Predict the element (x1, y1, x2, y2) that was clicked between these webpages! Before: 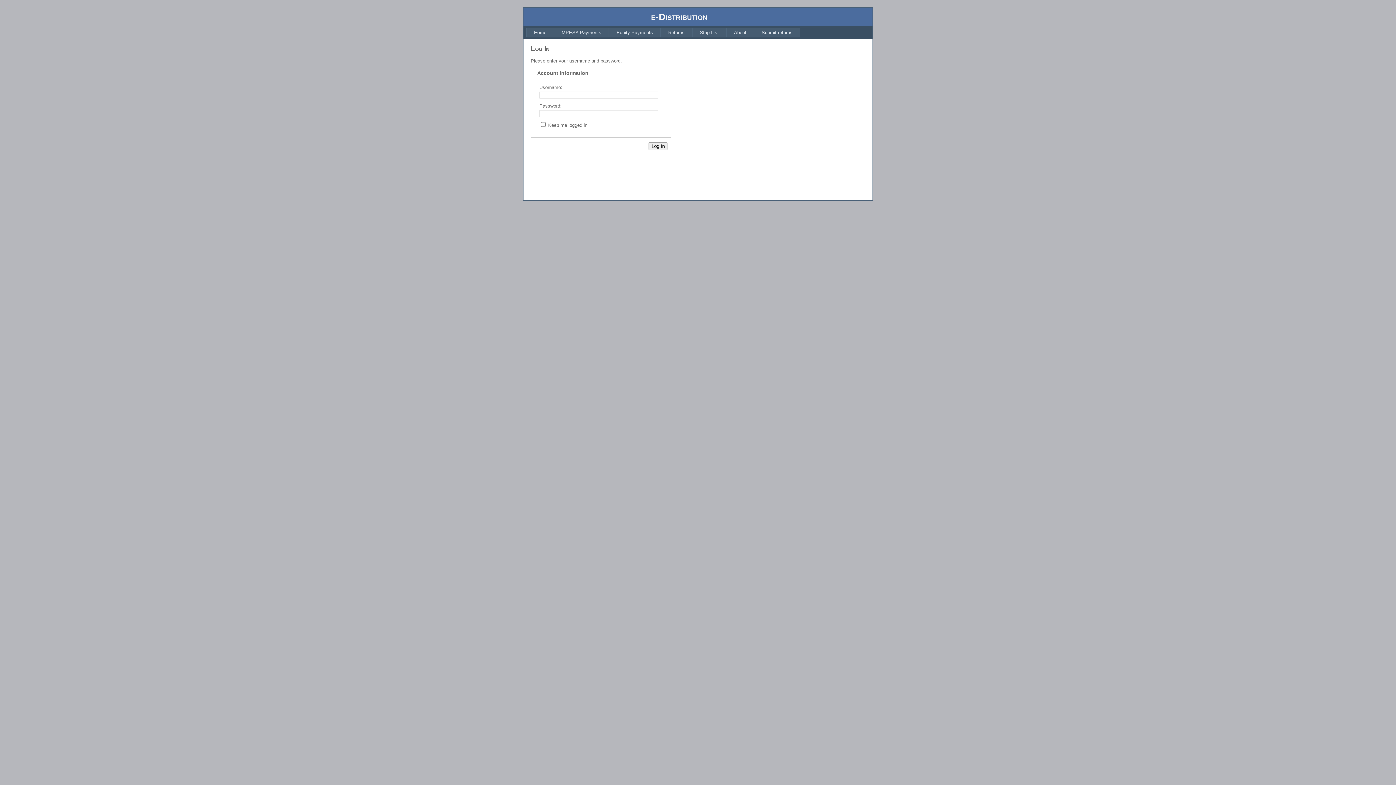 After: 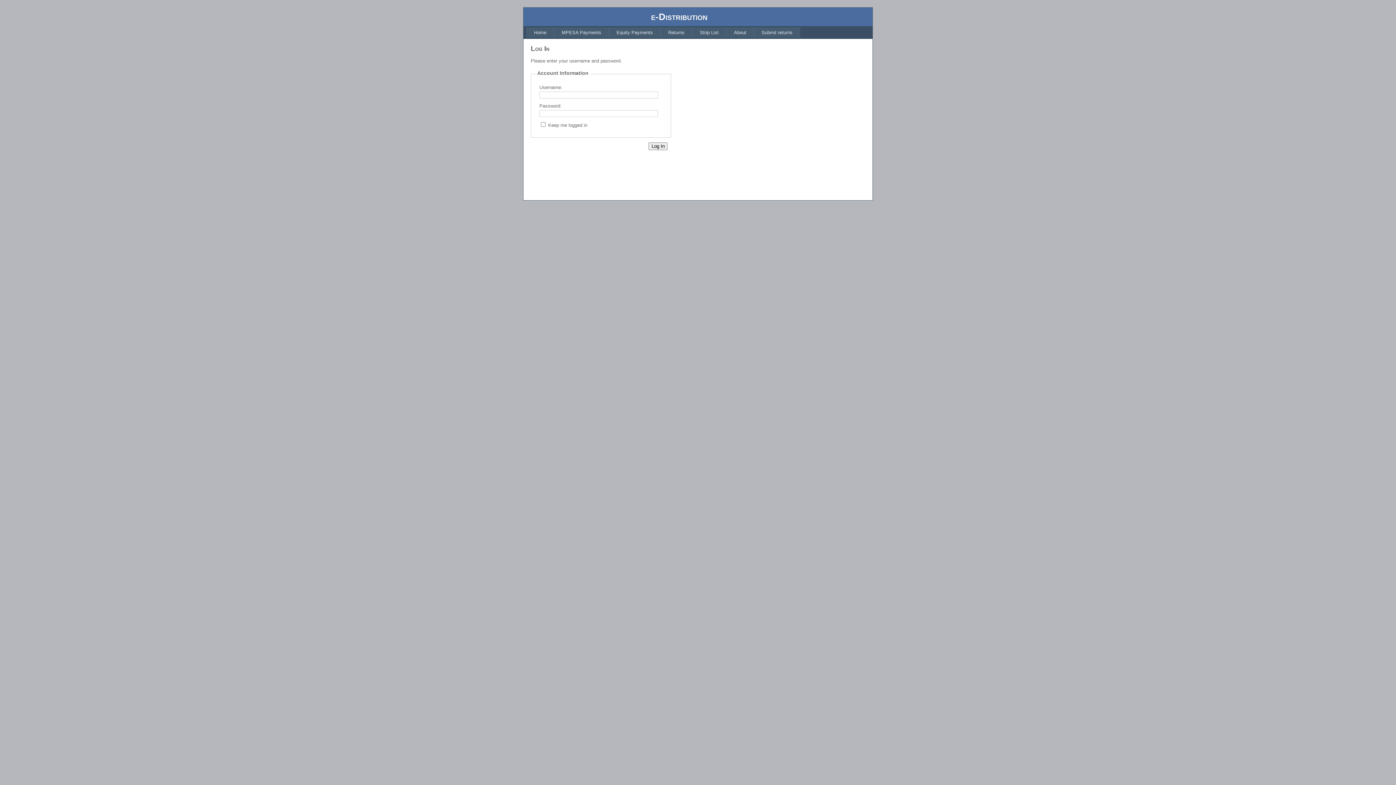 Action: label: MPESA Payments bbox: (554, 27, 609, 37)